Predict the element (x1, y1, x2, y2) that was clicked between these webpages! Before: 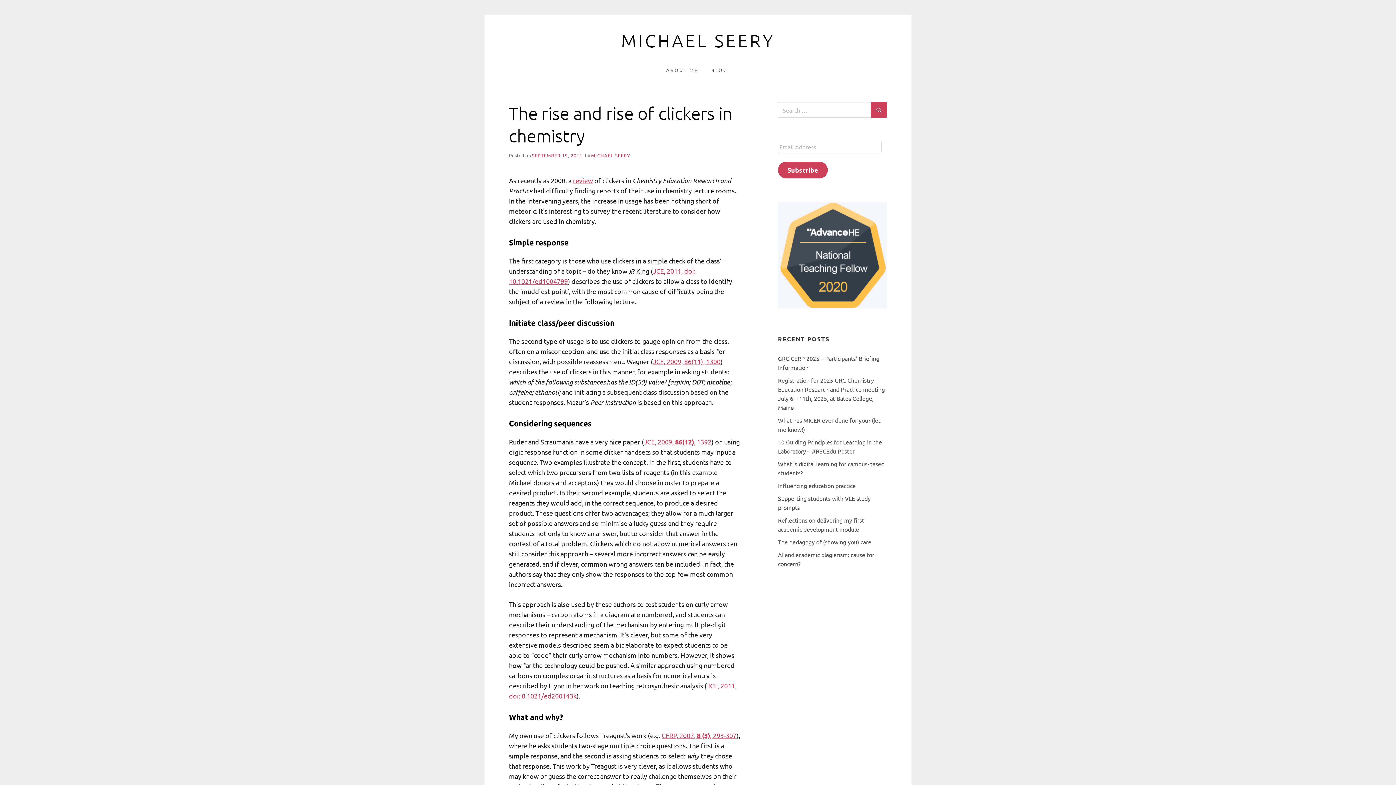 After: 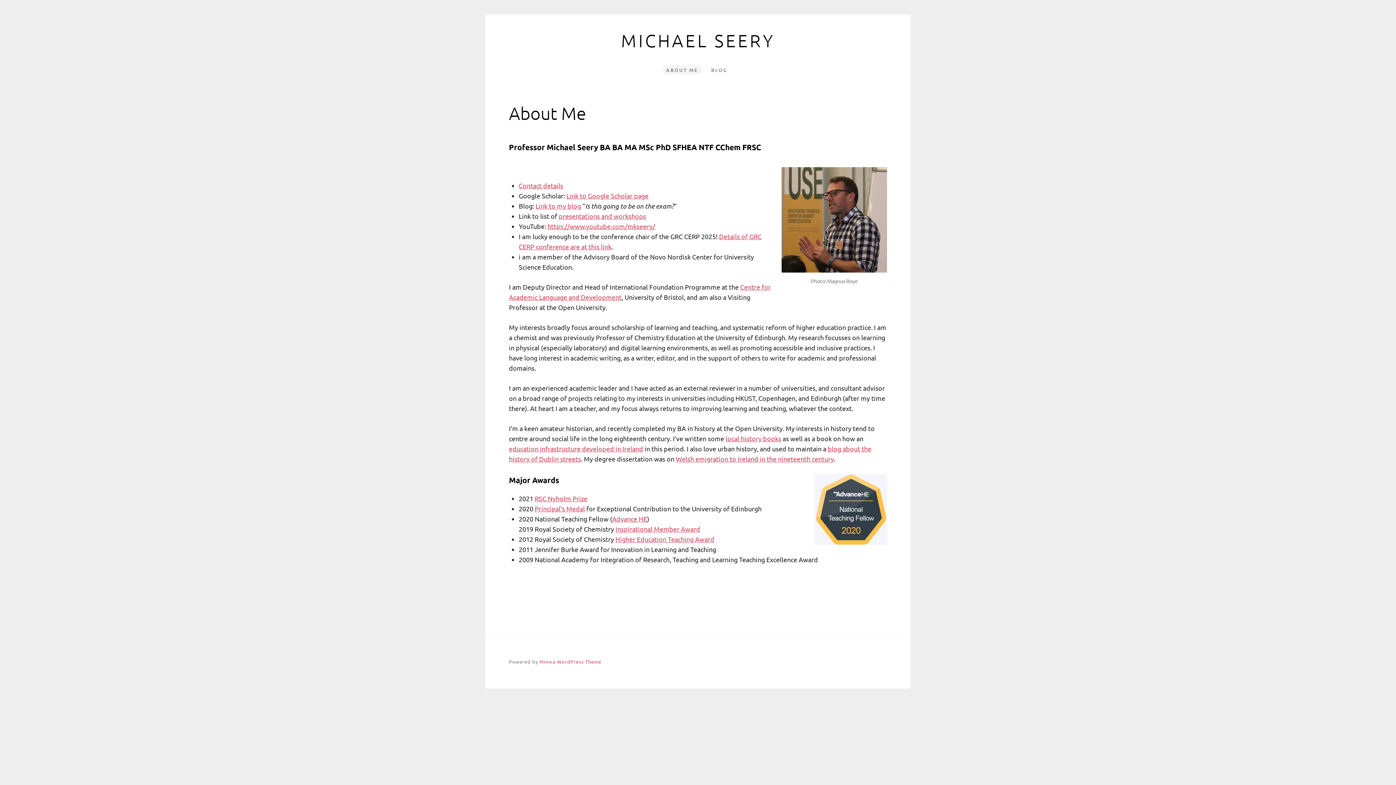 Action: bbox: (662, 65, 702, 74) label: ABOUT ME